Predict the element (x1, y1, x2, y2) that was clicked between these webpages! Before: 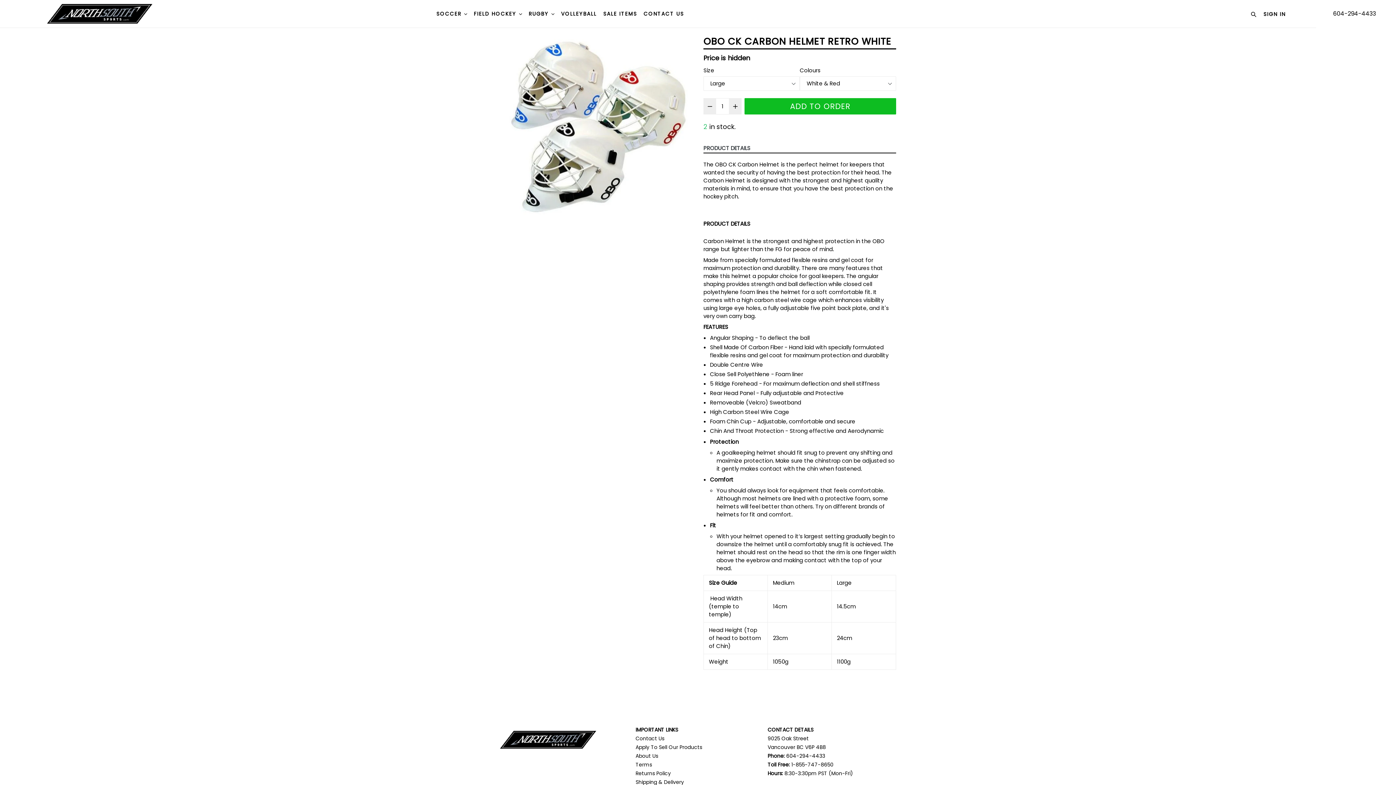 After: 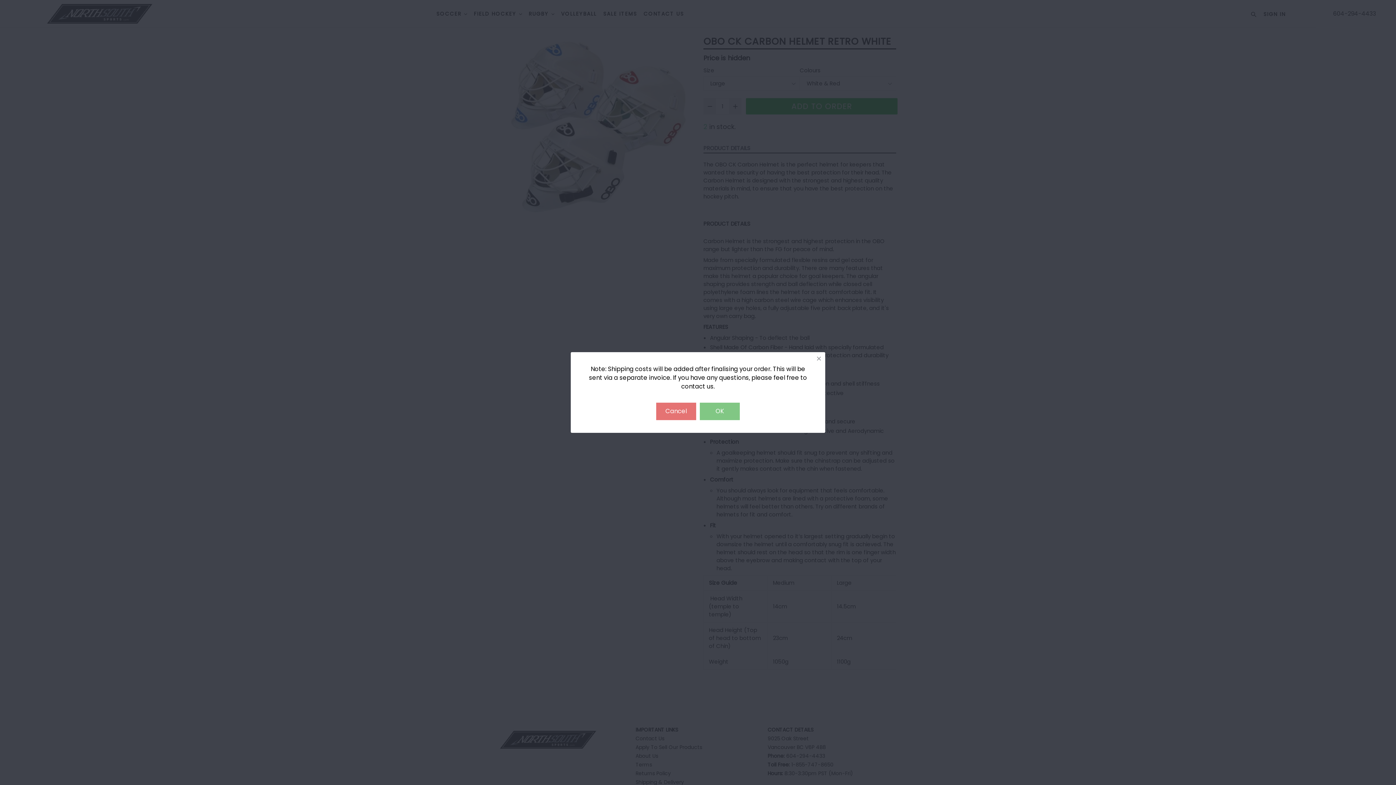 Action: label: ADD TO ORDER bbox: (744, 98, 896, 114)